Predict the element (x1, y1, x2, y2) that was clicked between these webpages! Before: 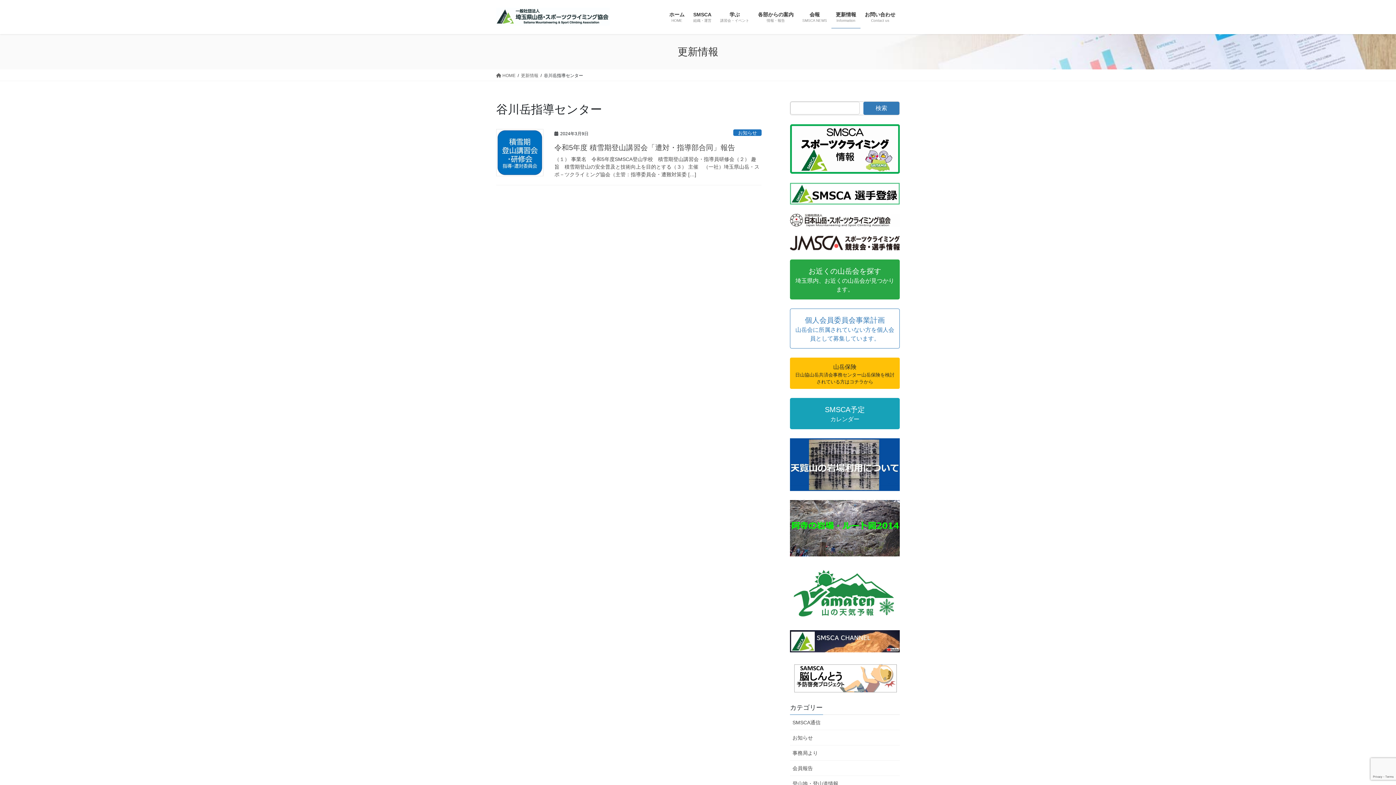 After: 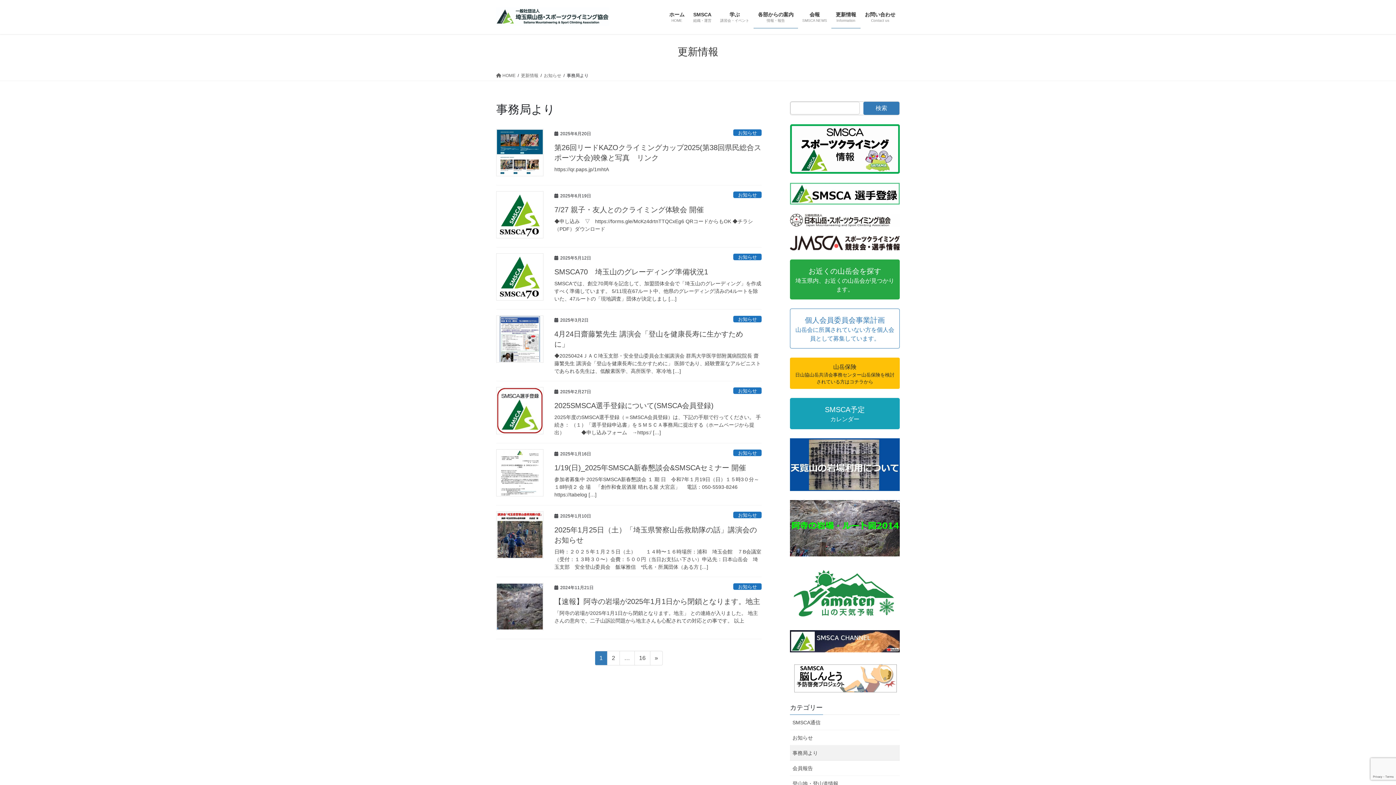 Action: label: 事務局より bbox: (790, 745, 900, 760)